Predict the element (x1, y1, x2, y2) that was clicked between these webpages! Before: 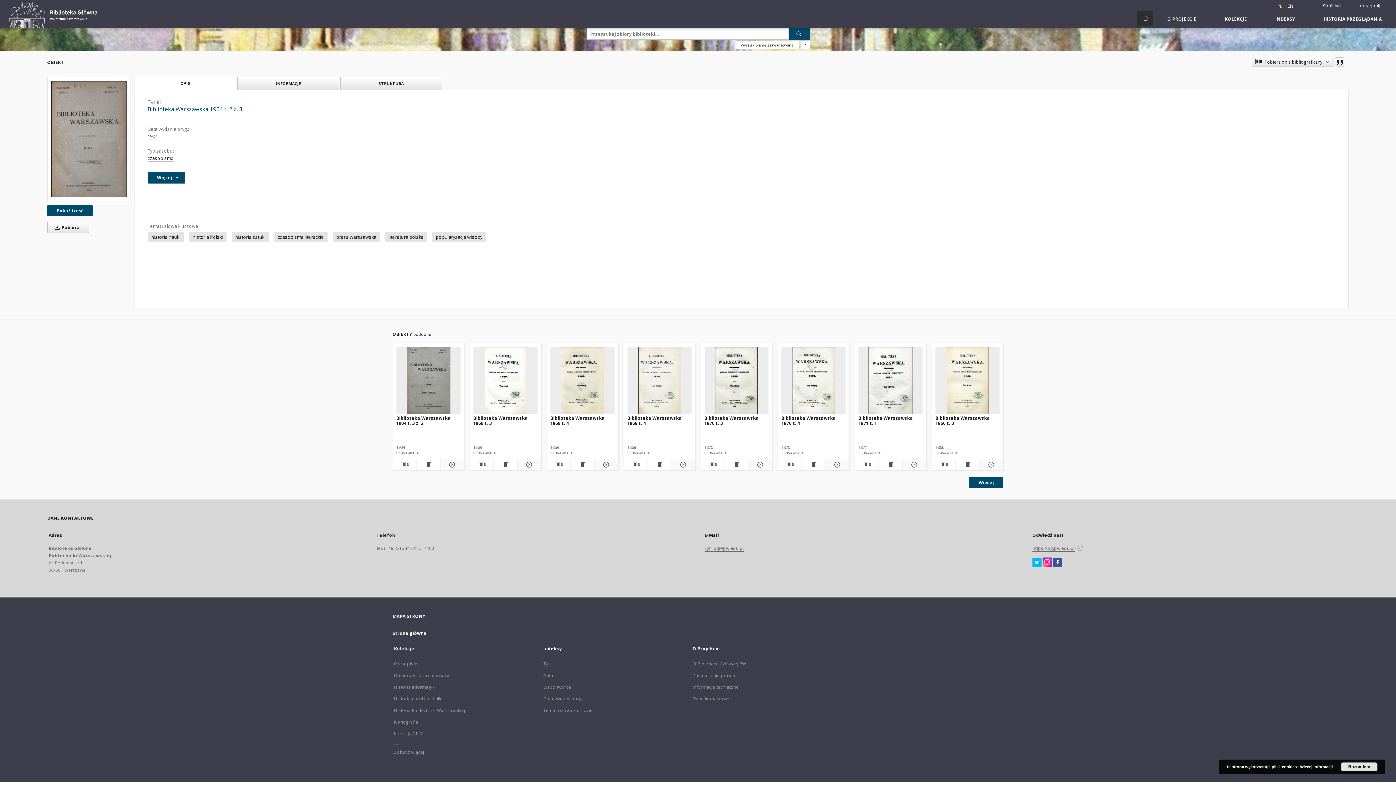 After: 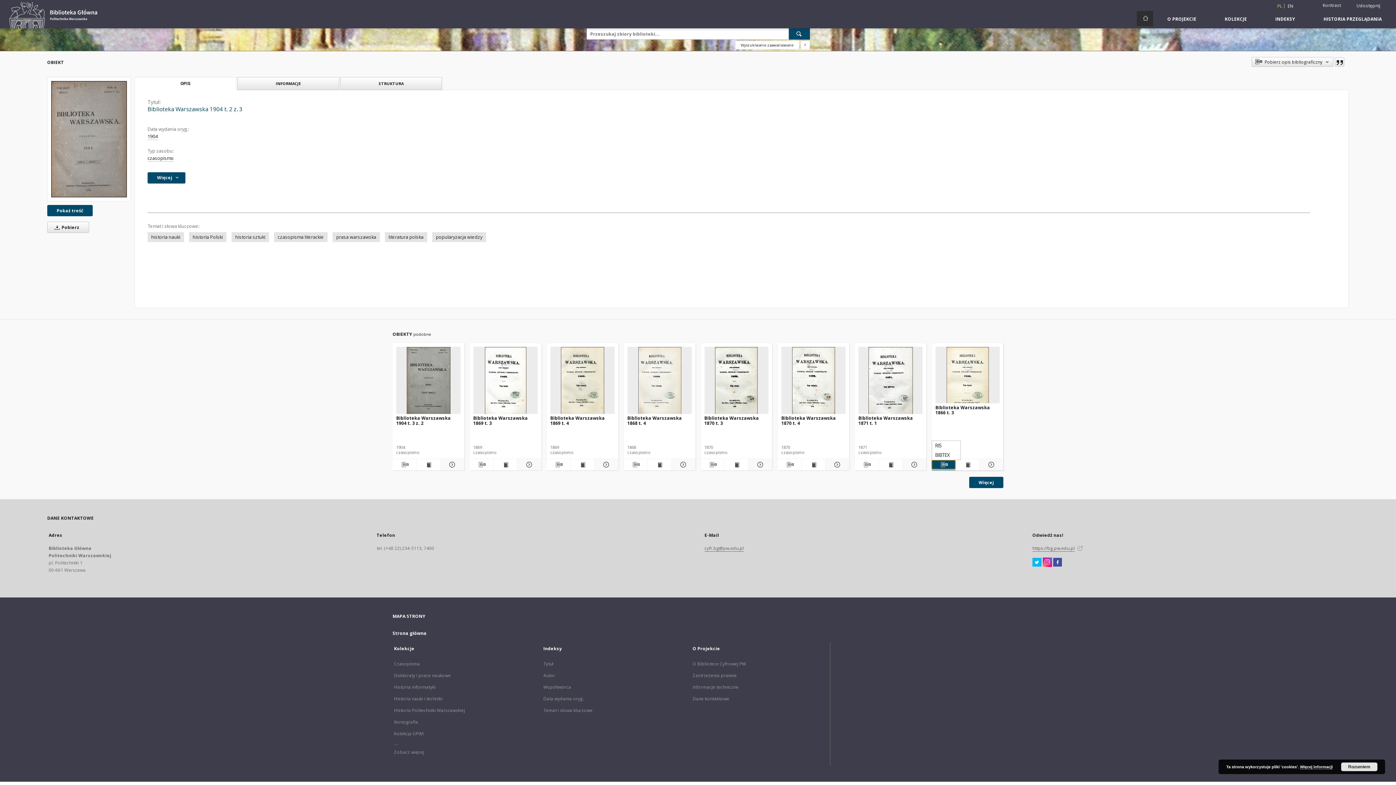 Action: bbox: (932, 460, 955, 469) label: Pobierz opis bibliograficzny